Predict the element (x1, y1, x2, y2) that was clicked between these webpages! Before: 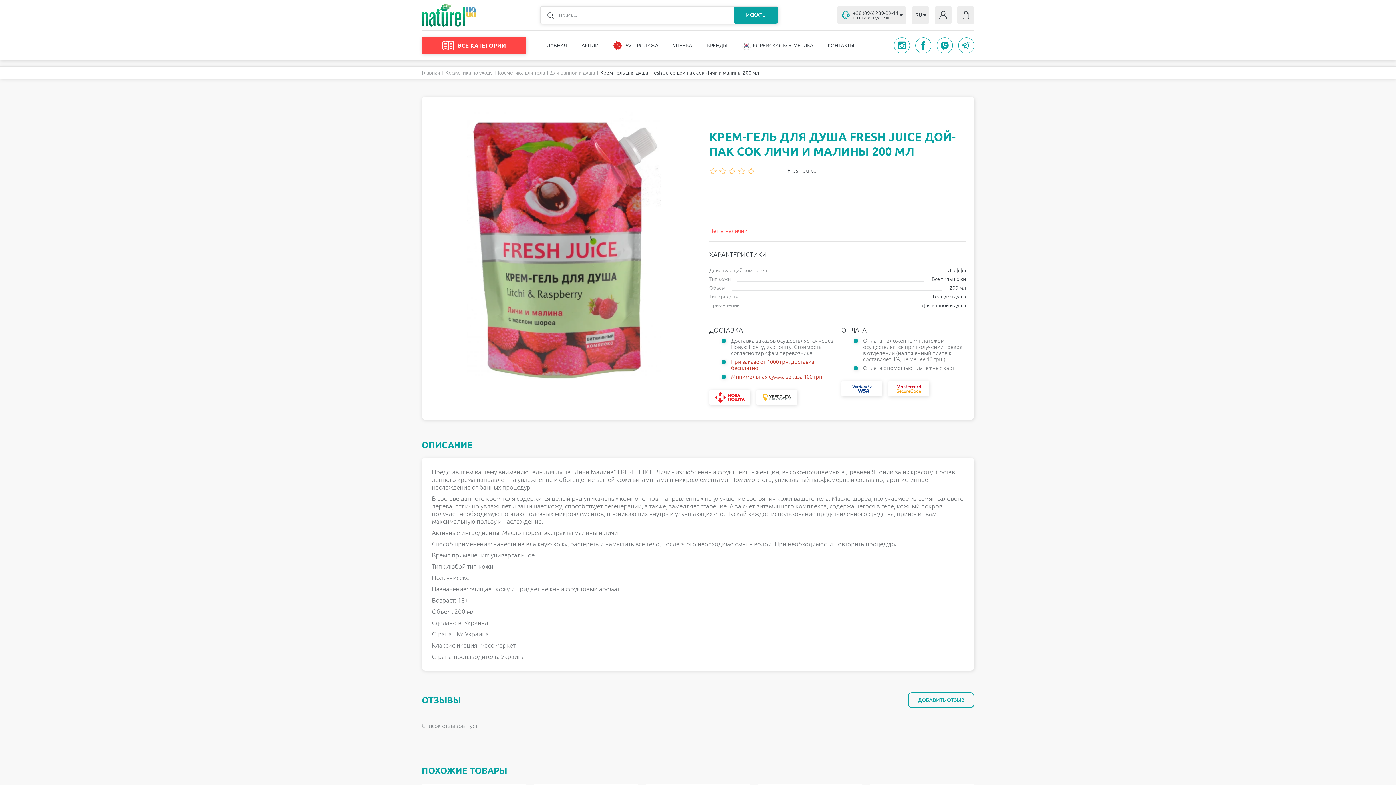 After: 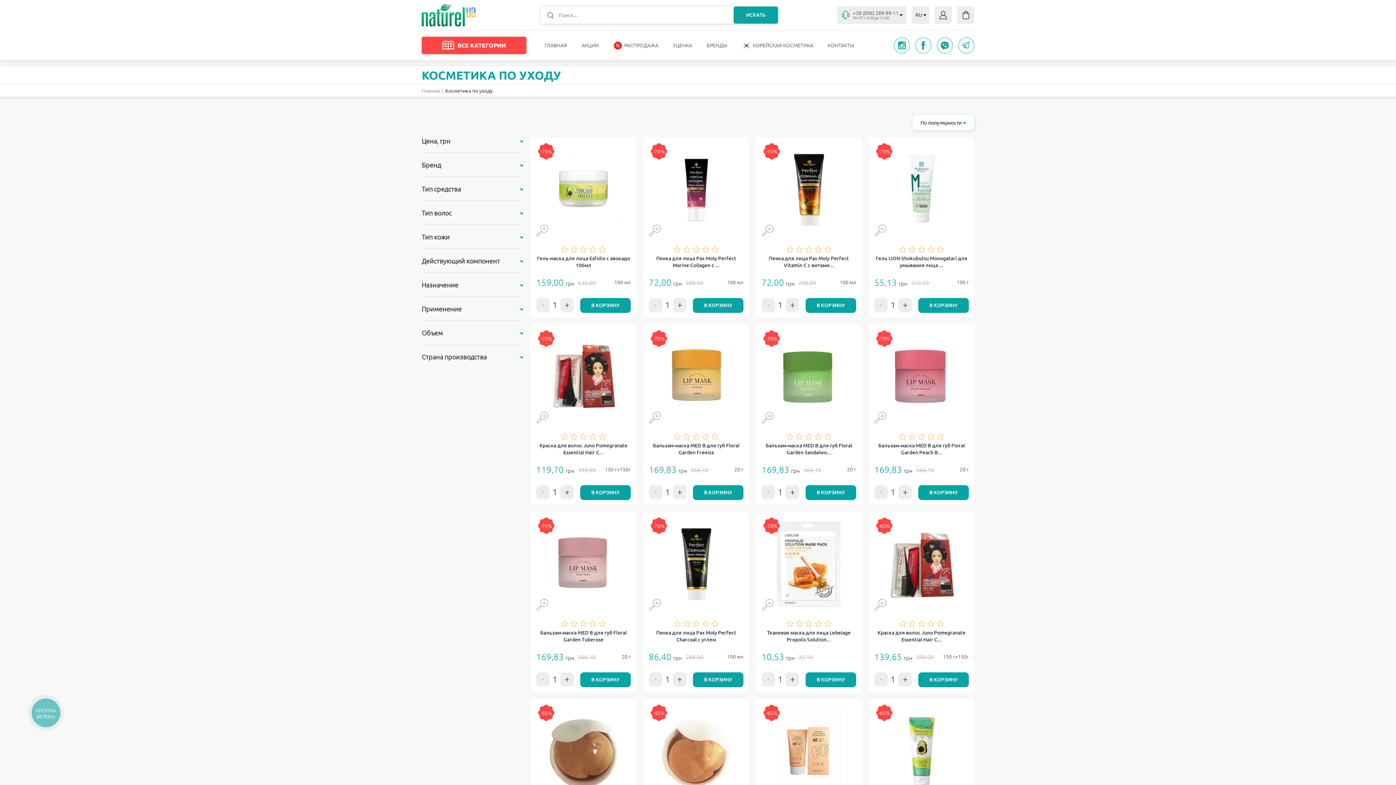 Action: label: Косметика по уходу bbox: (445, 69, 492, 76)